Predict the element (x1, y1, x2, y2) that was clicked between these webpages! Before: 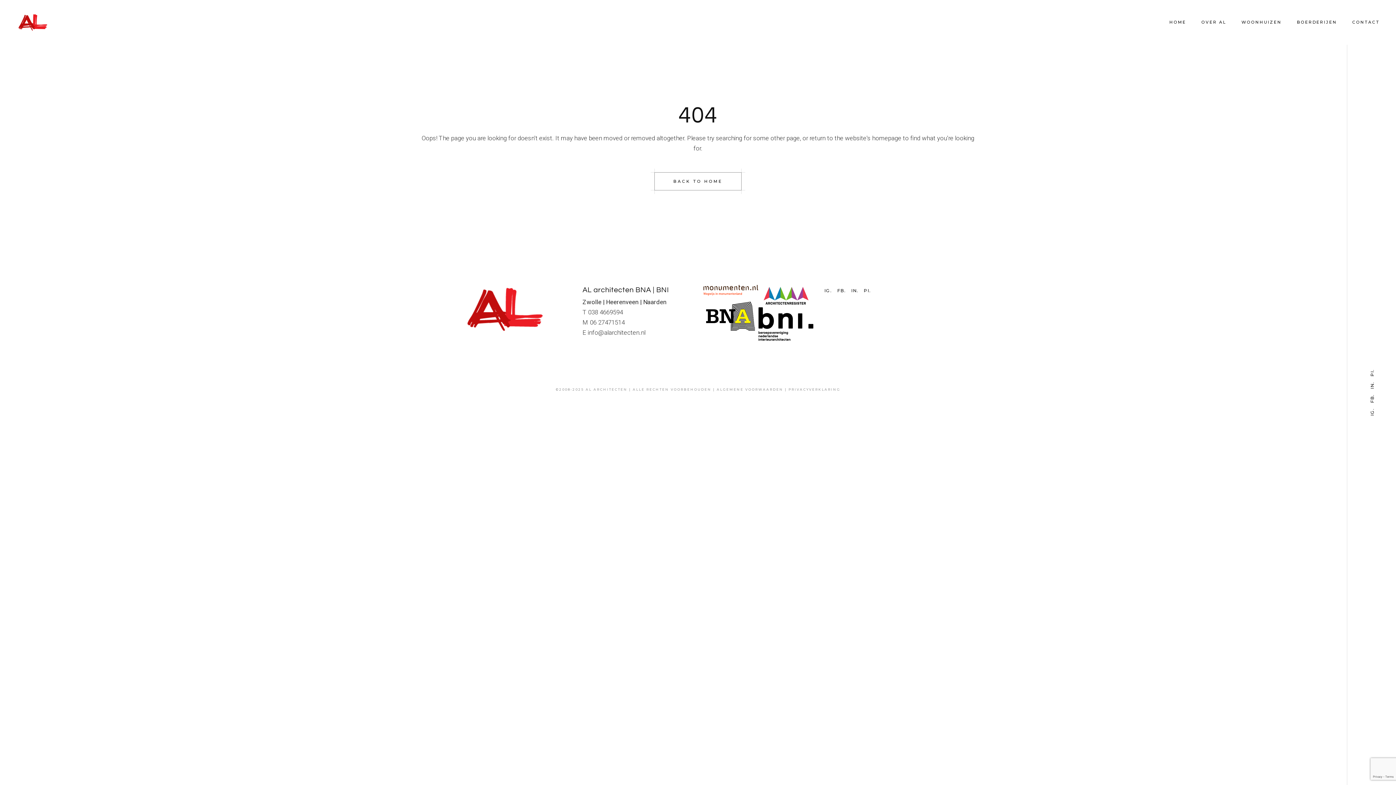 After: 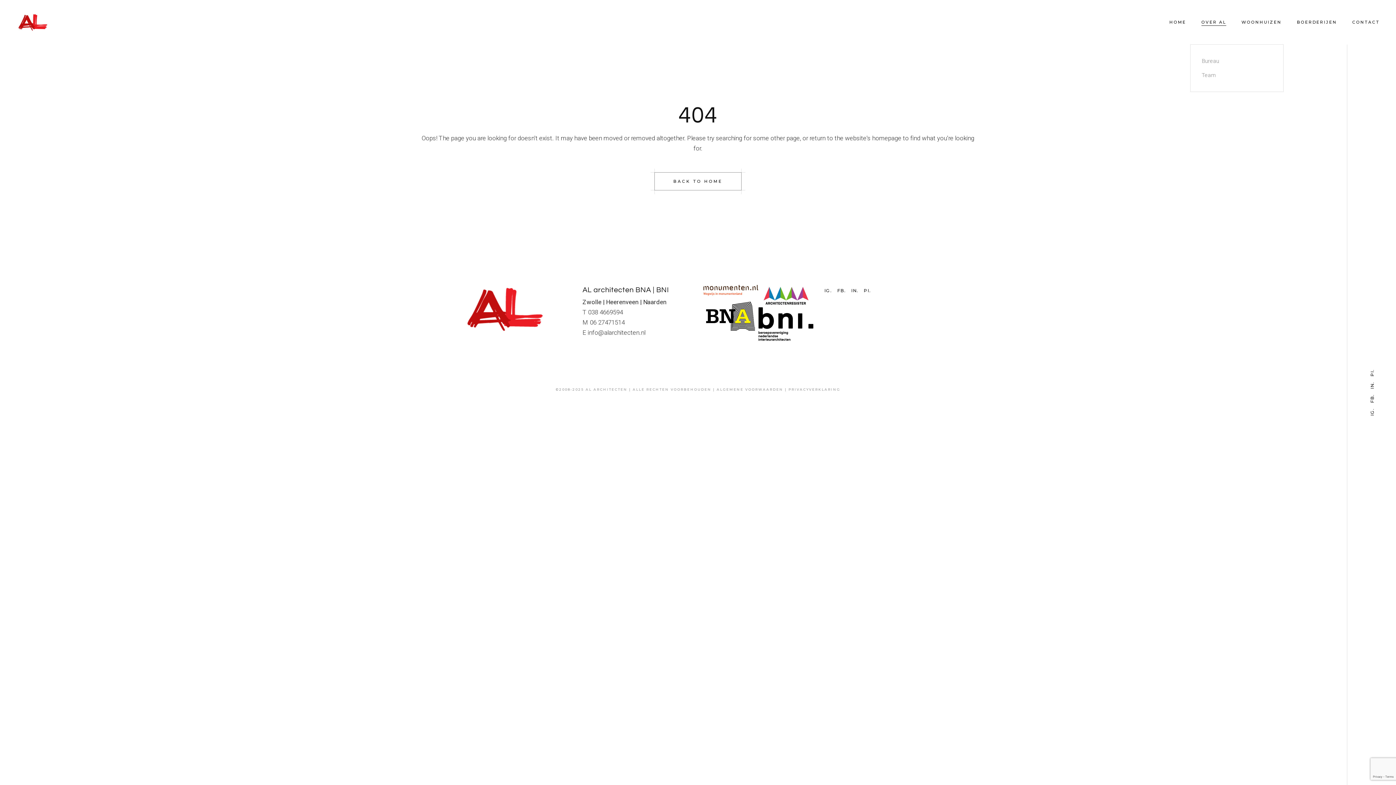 Action: bbox: (1201, 0, 1226, 44) label: OVER AL